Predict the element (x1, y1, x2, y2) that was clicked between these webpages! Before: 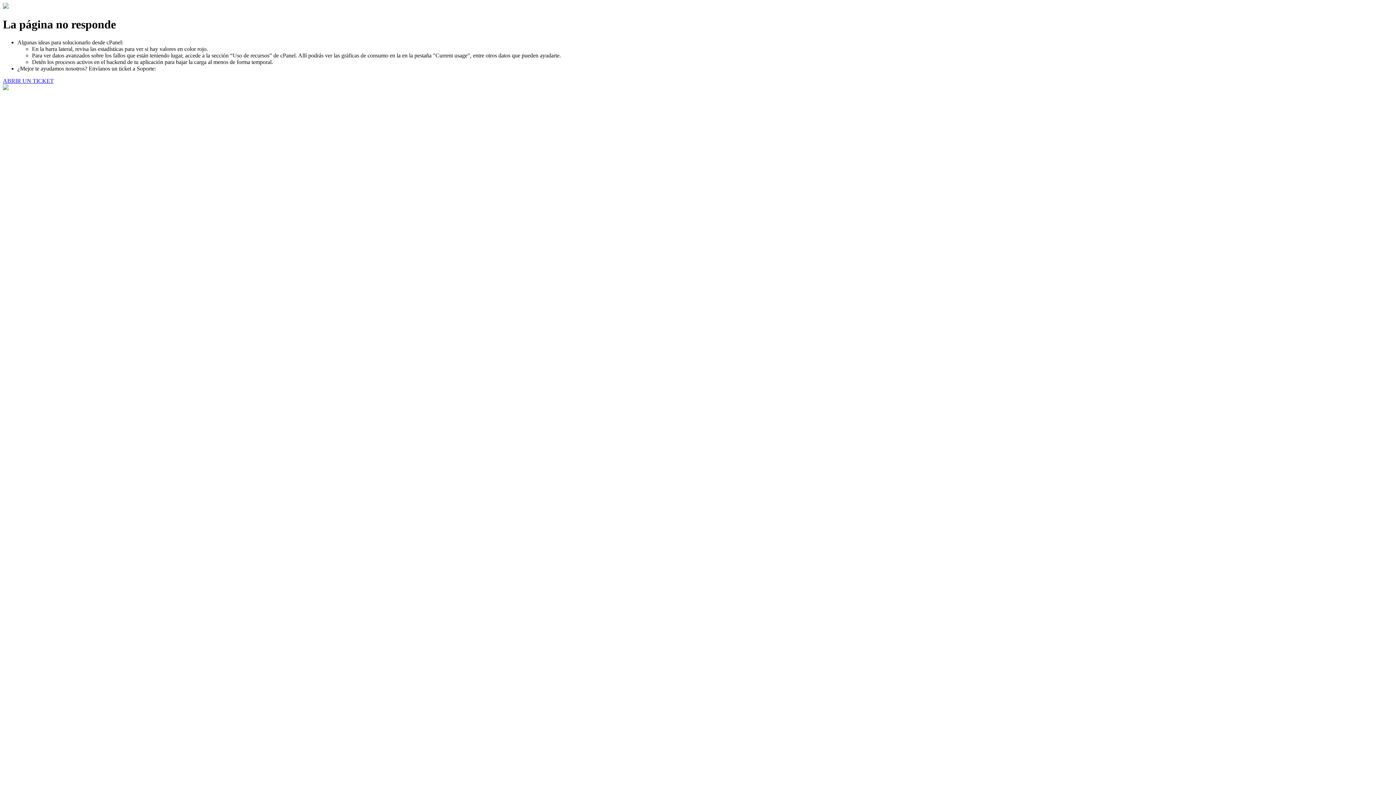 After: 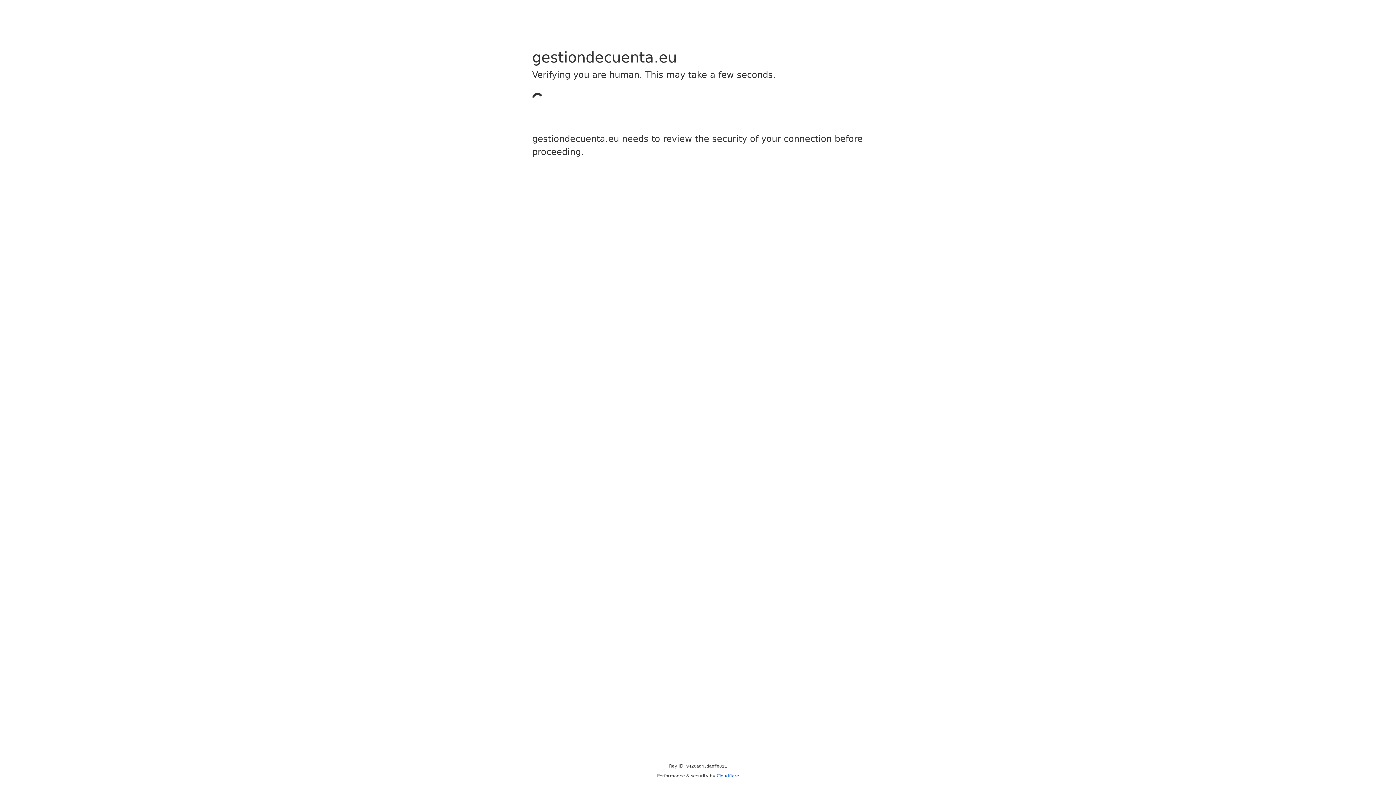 Action: bbox: (2, 77, 53, 83) label: ABRIR UN TICKET